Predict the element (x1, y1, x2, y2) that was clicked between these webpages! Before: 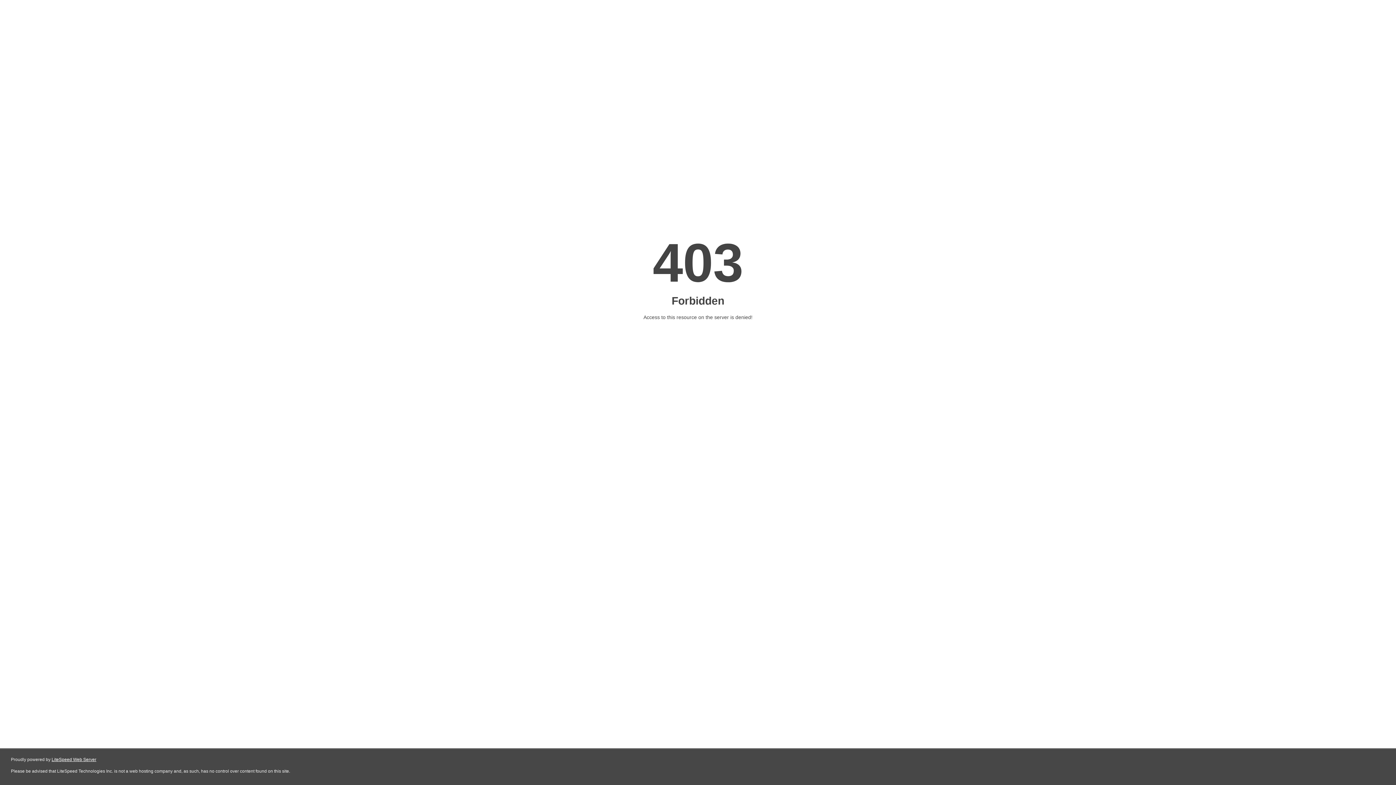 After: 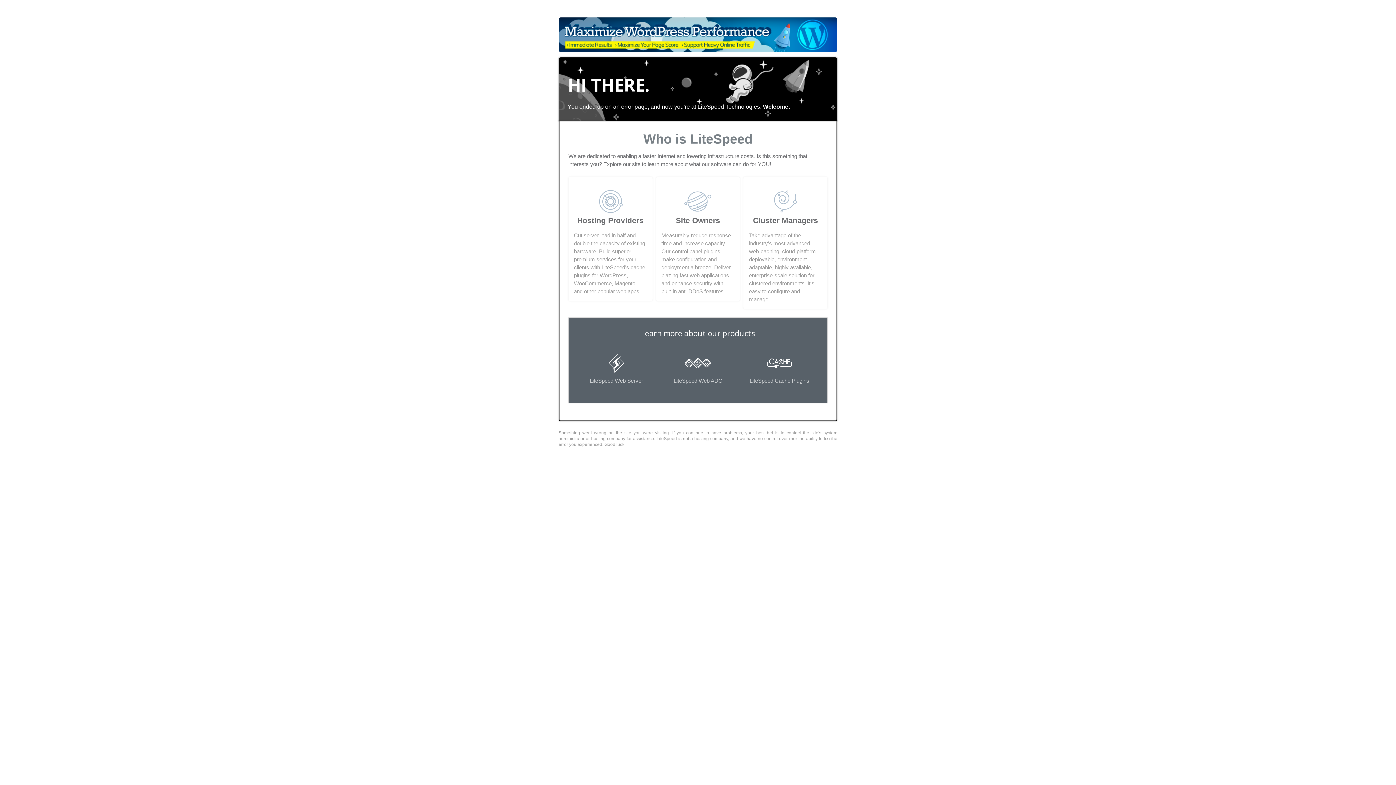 Action: bbox: (51, 757, 96, 762) label: LiteSpeed Web Server